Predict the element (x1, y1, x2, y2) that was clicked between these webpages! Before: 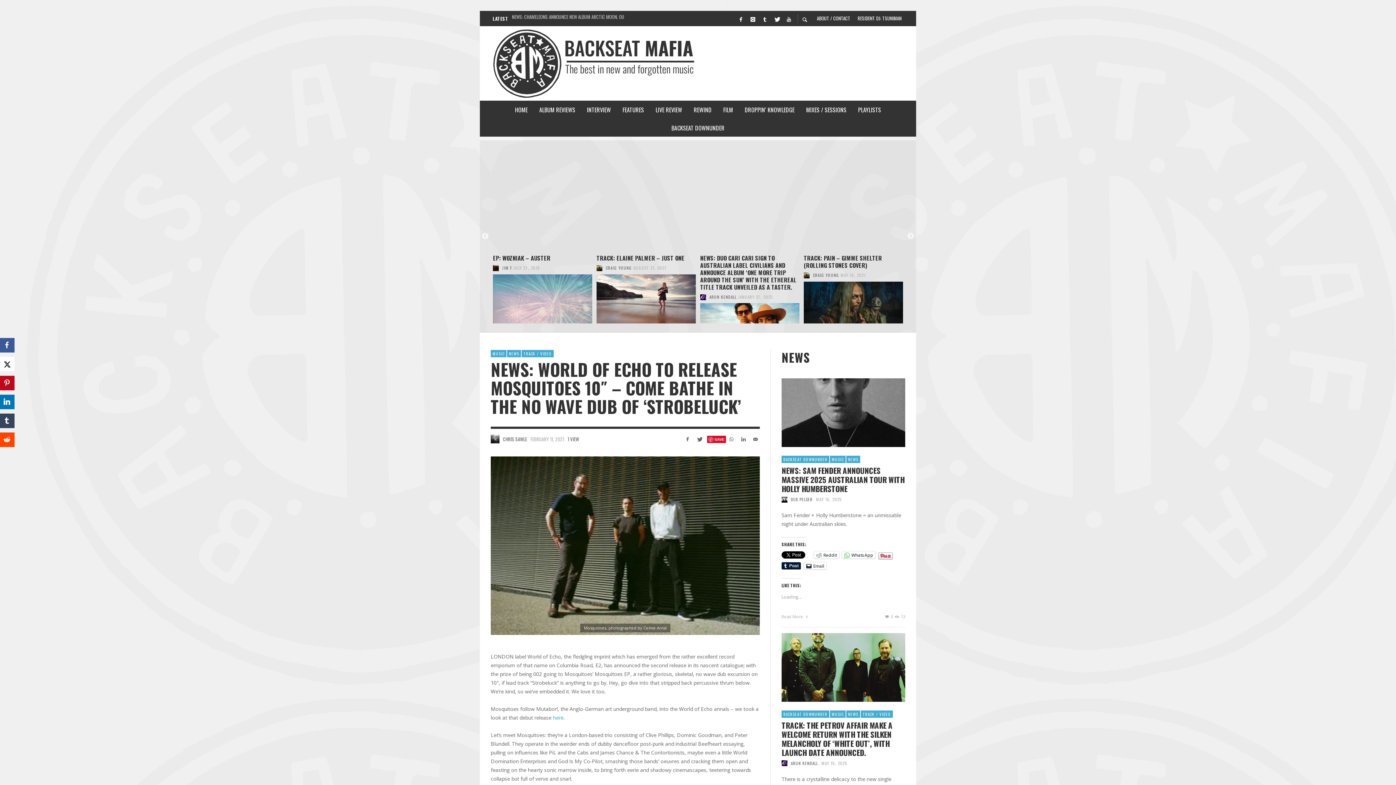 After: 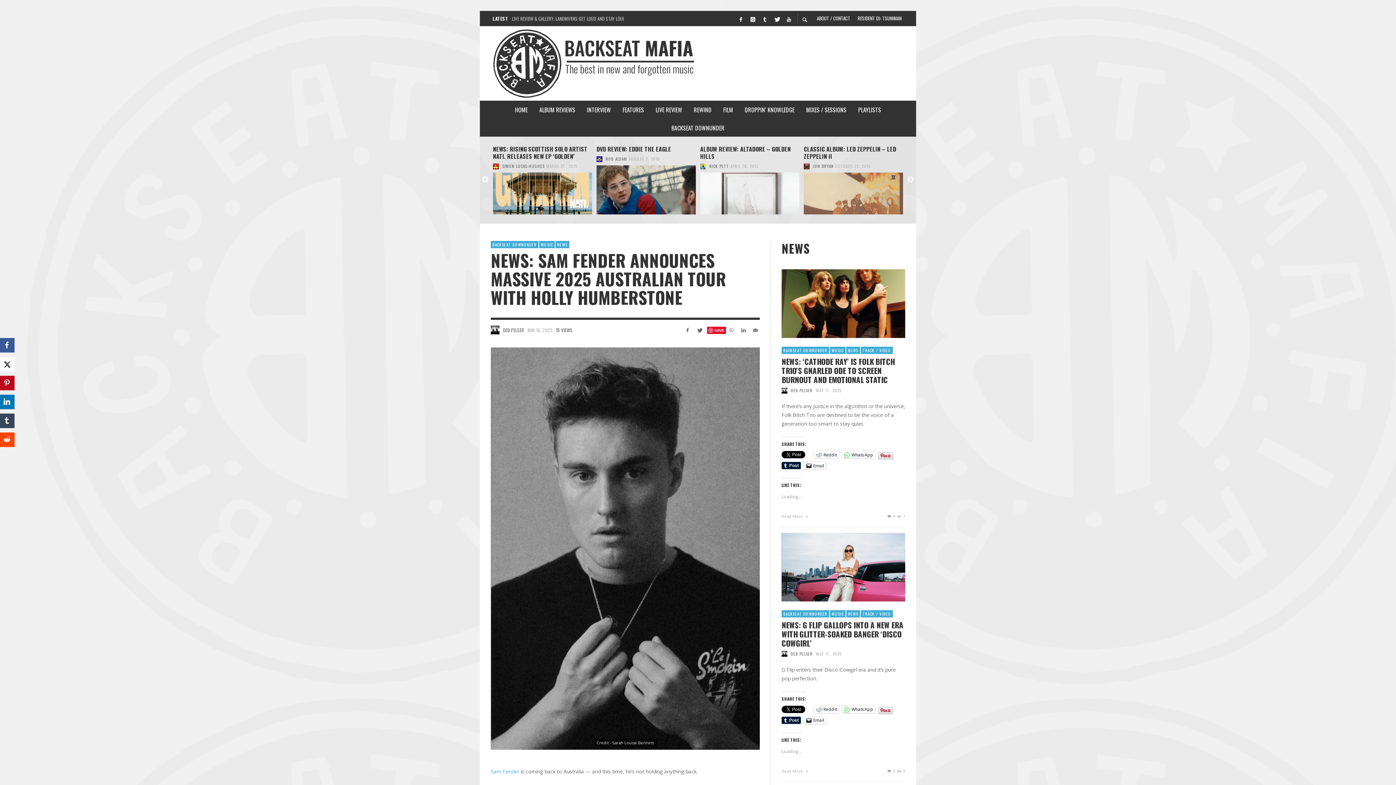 Action: bbox: (845, 403, 864, 422)